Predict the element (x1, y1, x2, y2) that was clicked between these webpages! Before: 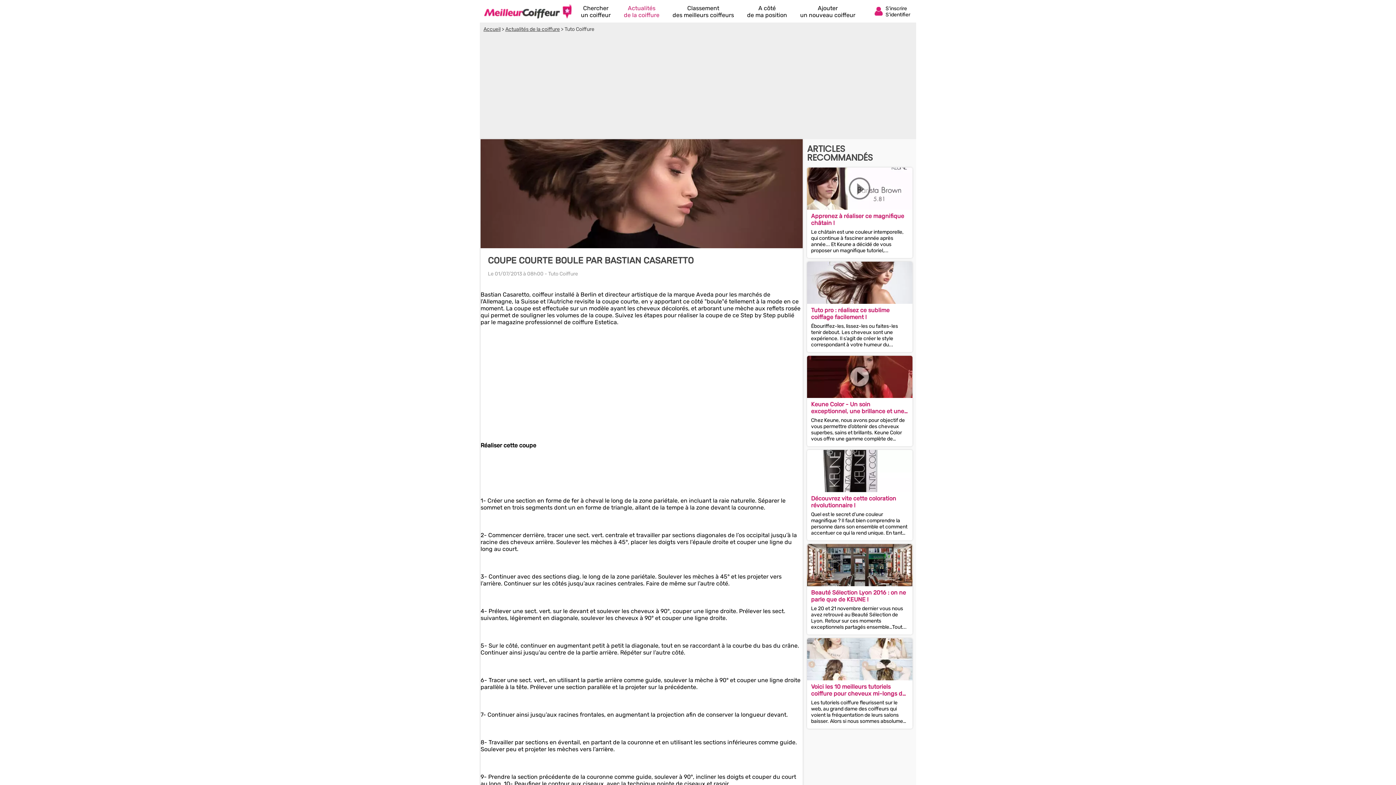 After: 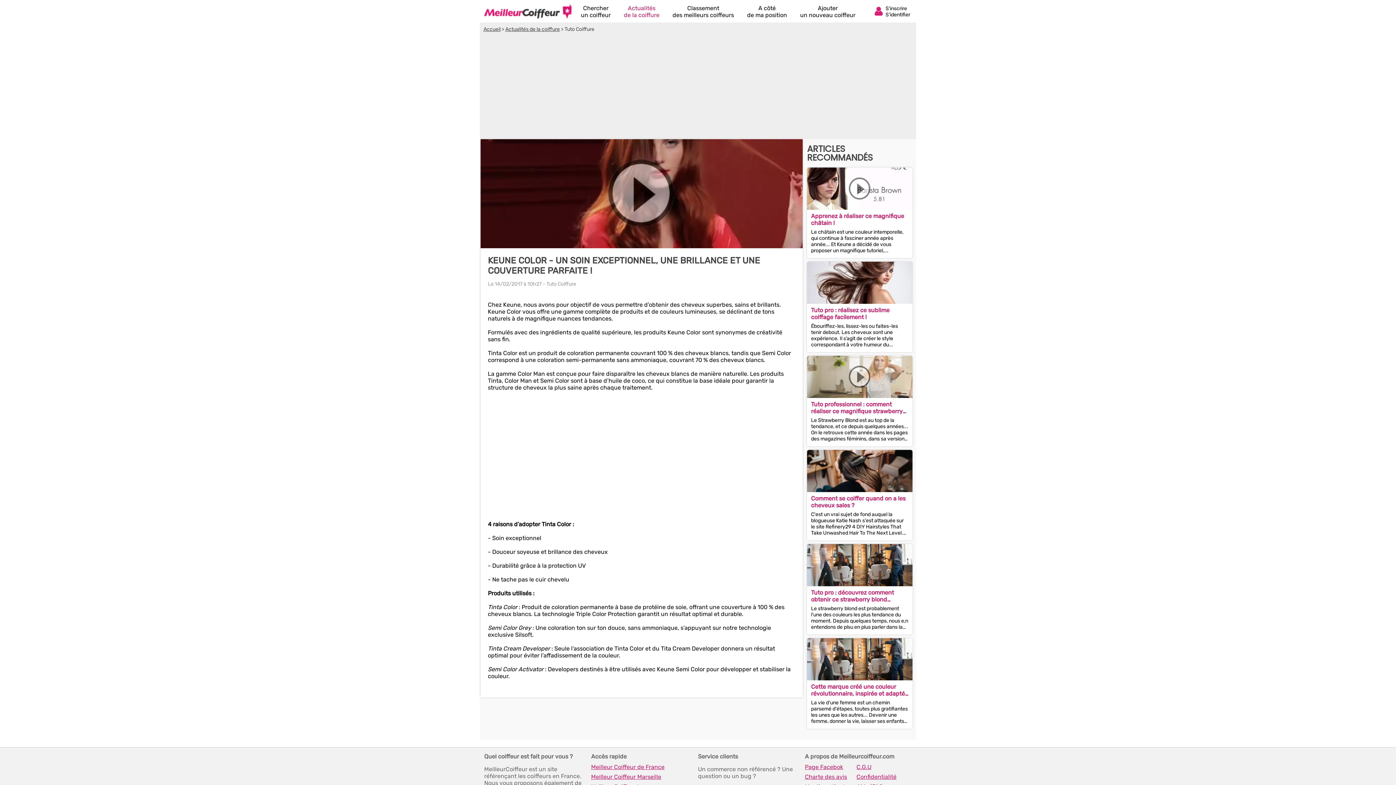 Action: label: Keune Color - Un soin exceptionnel, une brillance et une couverture parfaite ! bbox: (811, 401, 908, 414)